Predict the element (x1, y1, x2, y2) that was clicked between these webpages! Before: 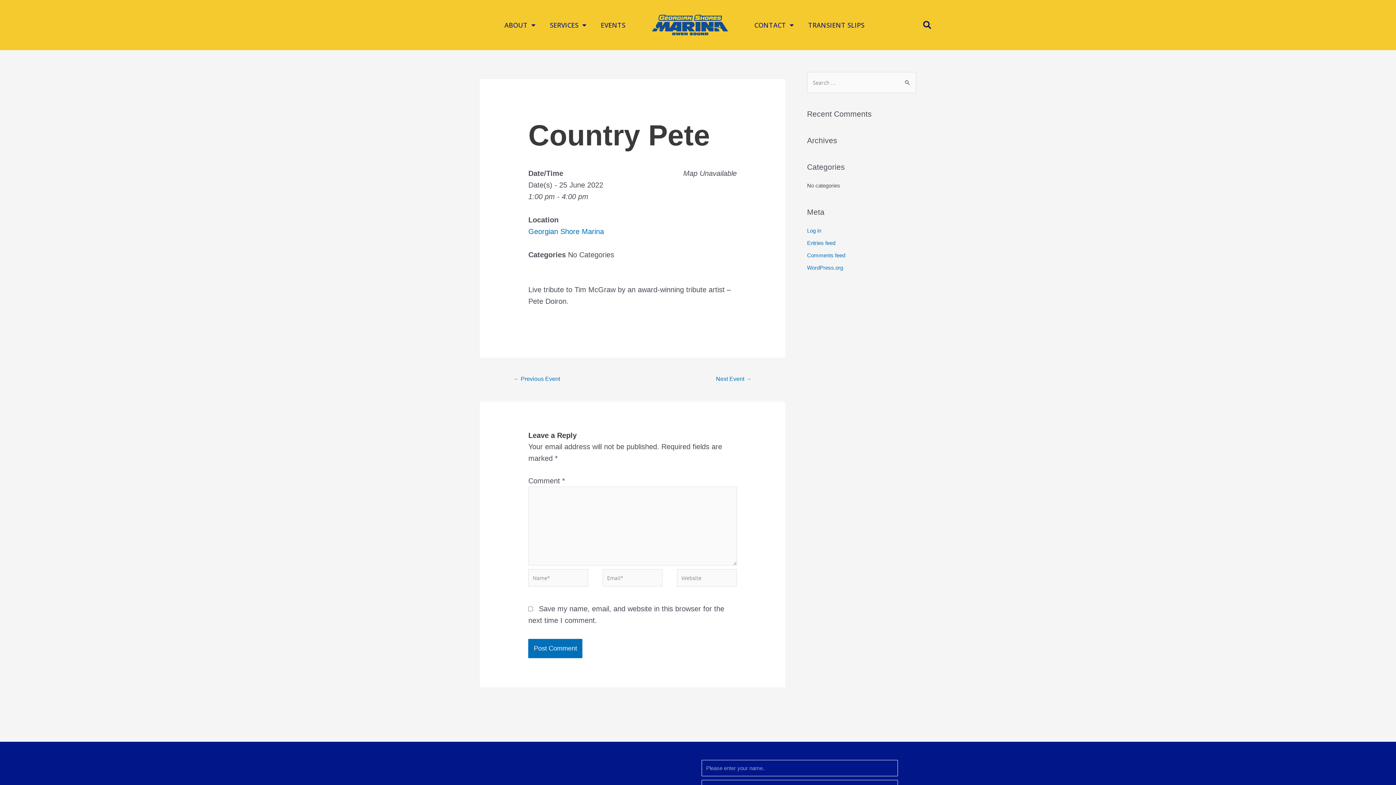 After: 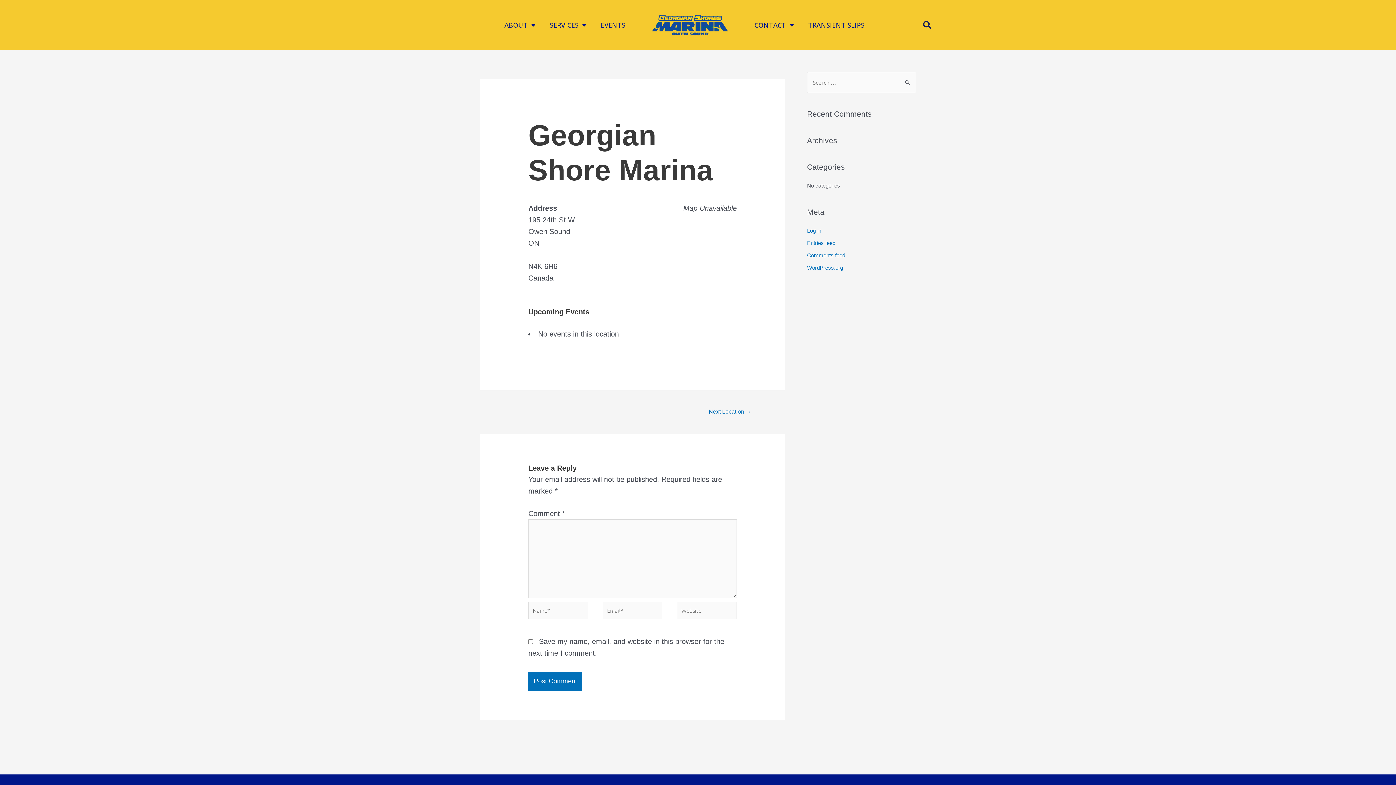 Action: label: Georgian Shore Marina bbox: (528, 227, 604, 235)